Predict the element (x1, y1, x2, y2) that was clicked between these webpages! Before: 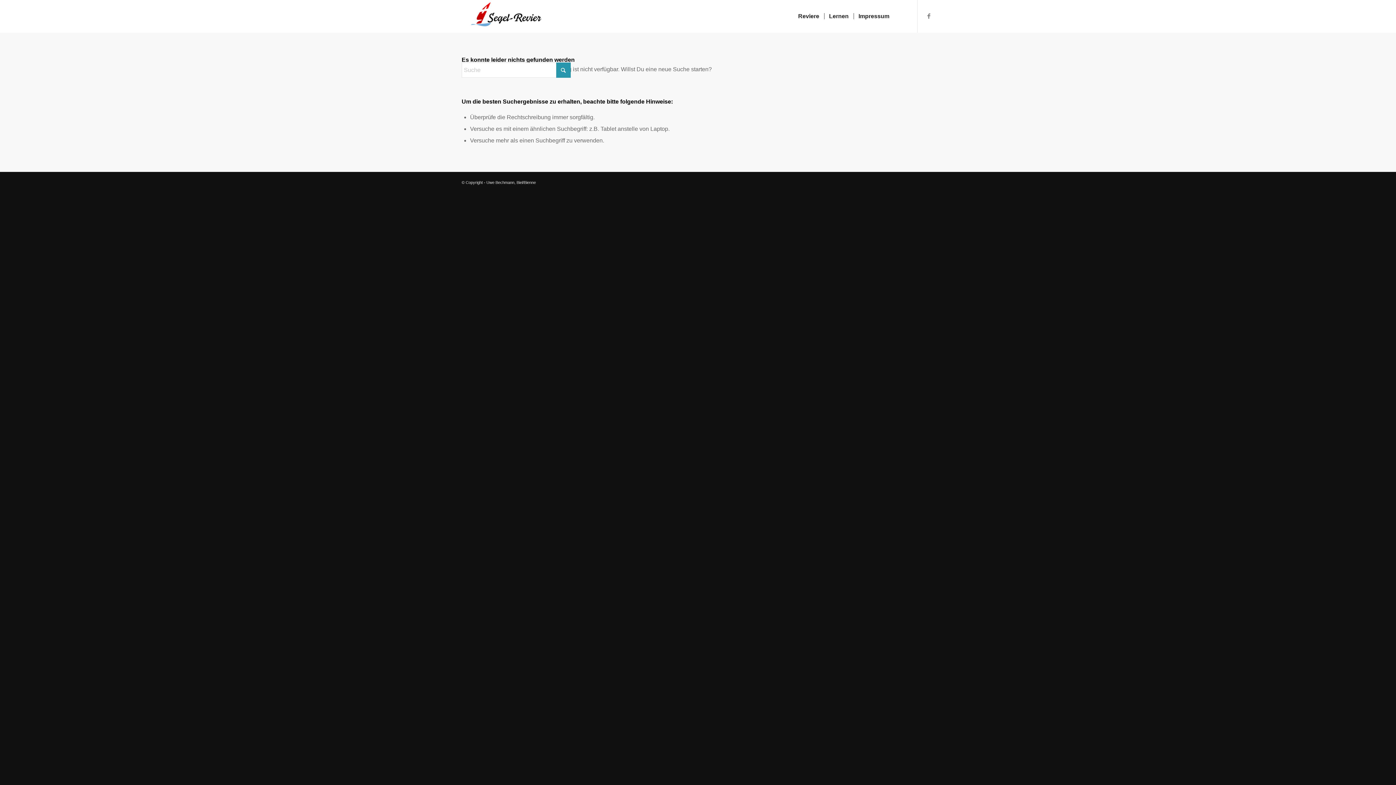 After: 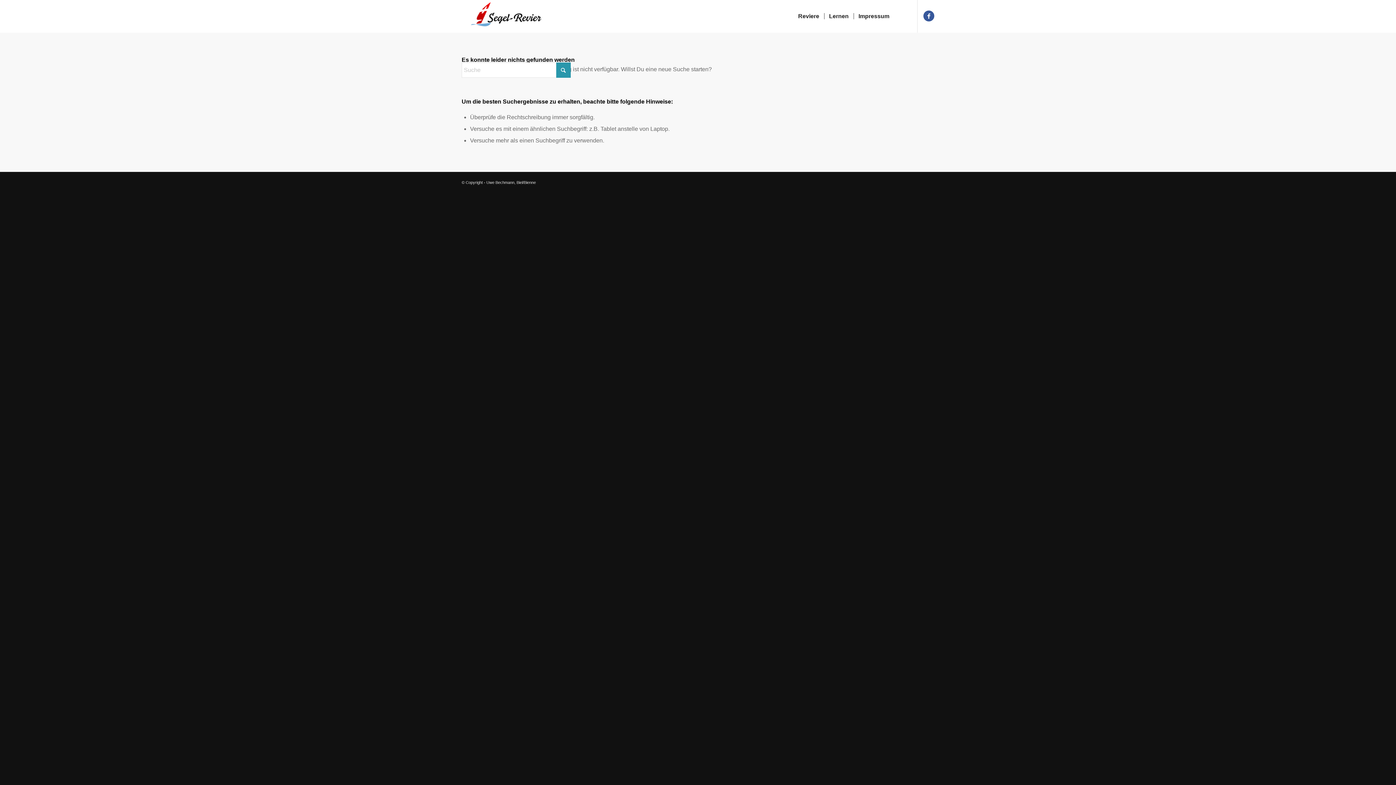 Action: bbox: (923, 10, 934, 21) label: Link zu Facebook